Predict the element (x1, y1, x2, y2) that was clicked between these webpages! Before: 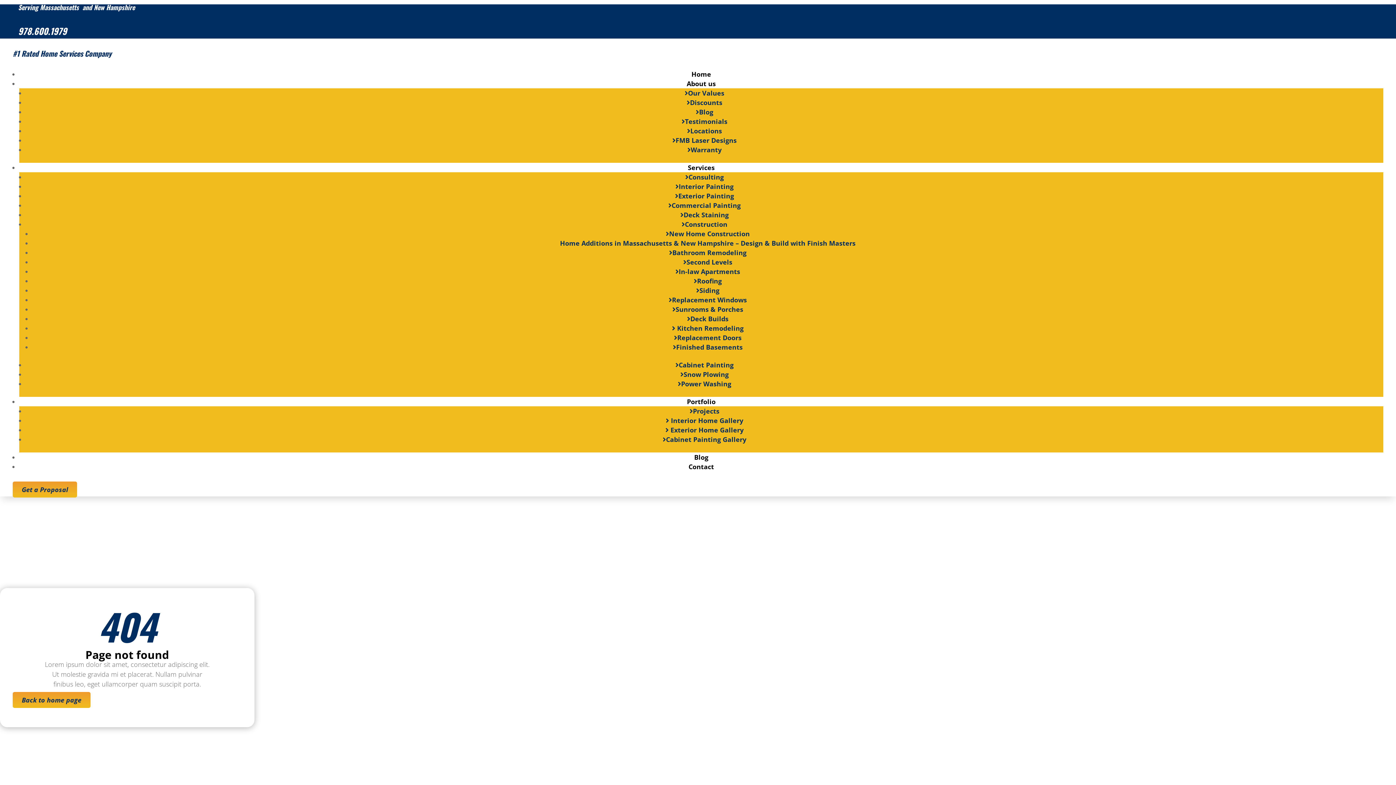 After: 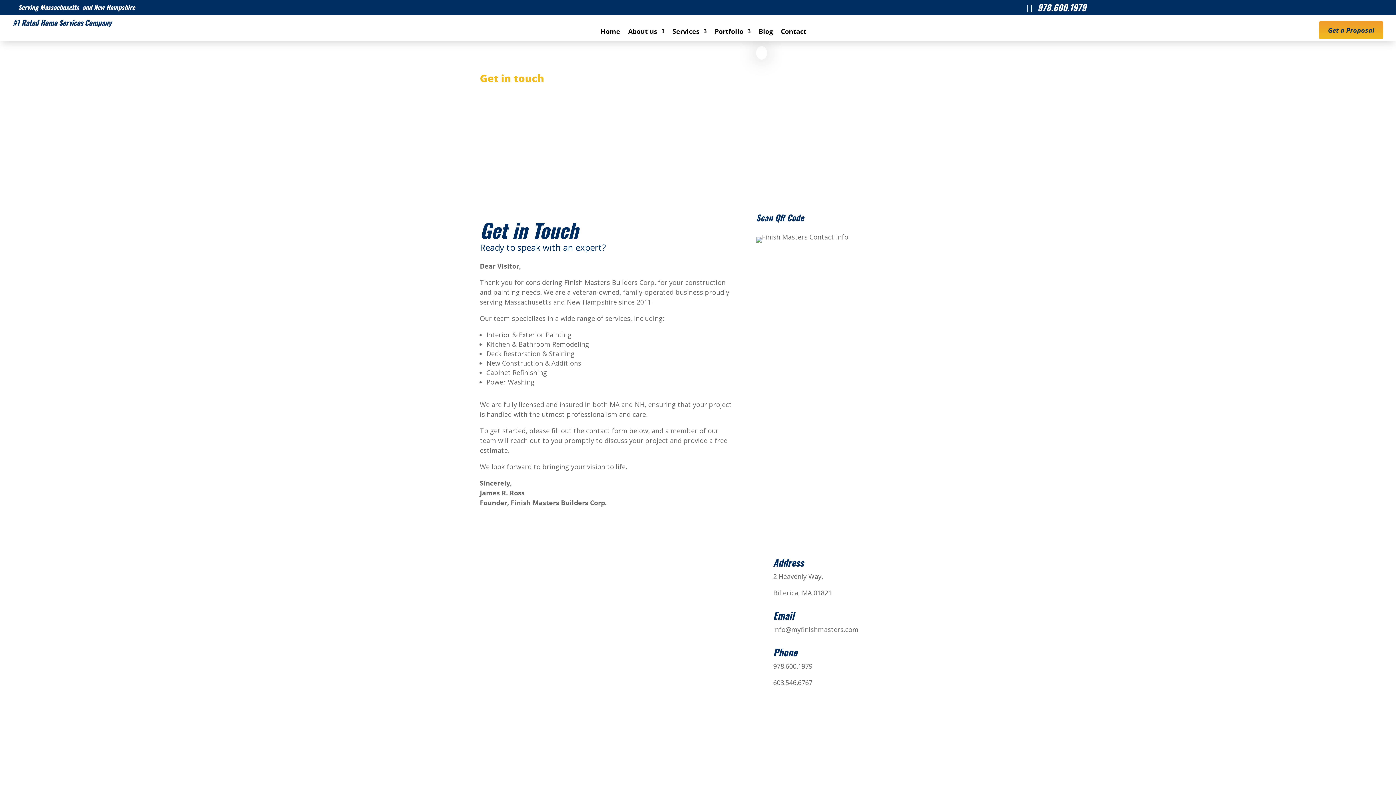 Action: label: Contact bbox: (688, 462, 714, 471)